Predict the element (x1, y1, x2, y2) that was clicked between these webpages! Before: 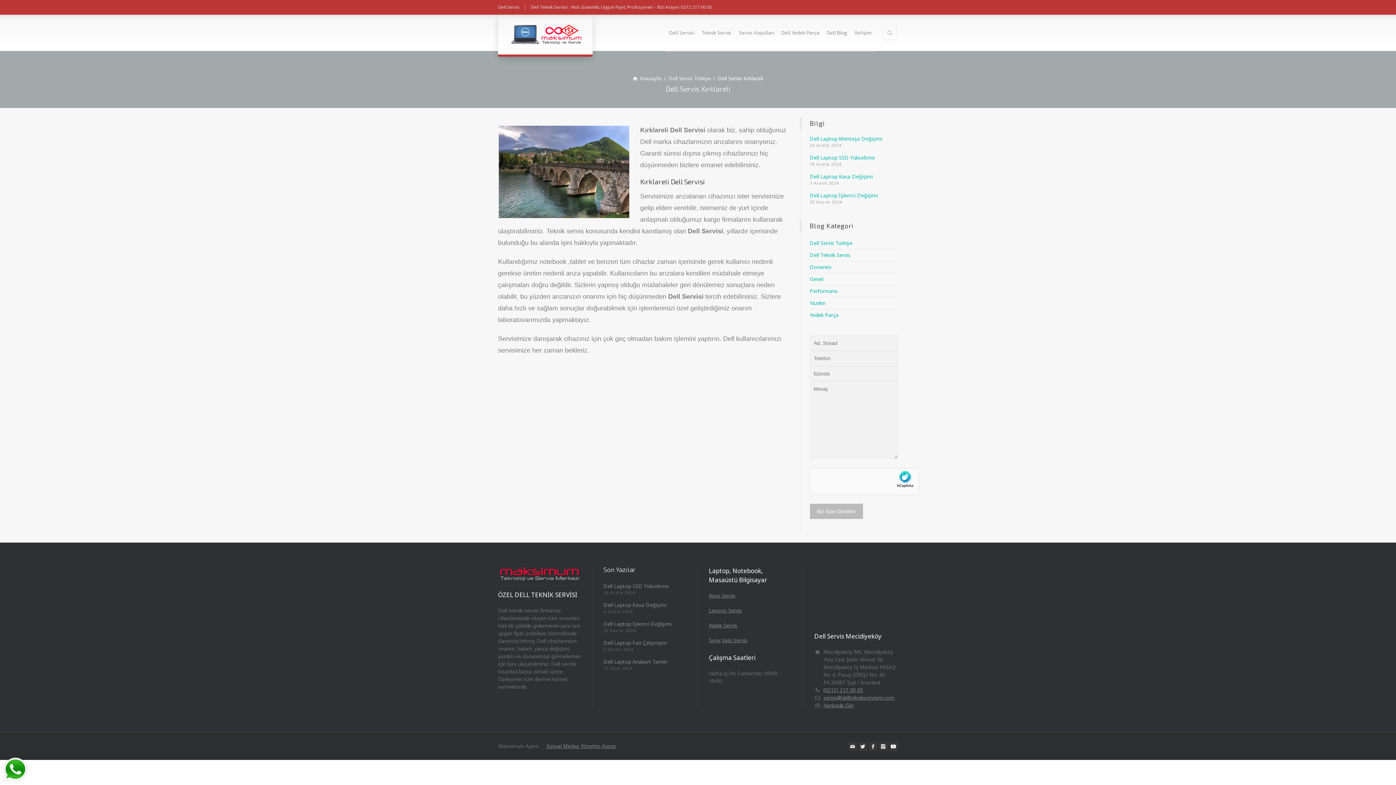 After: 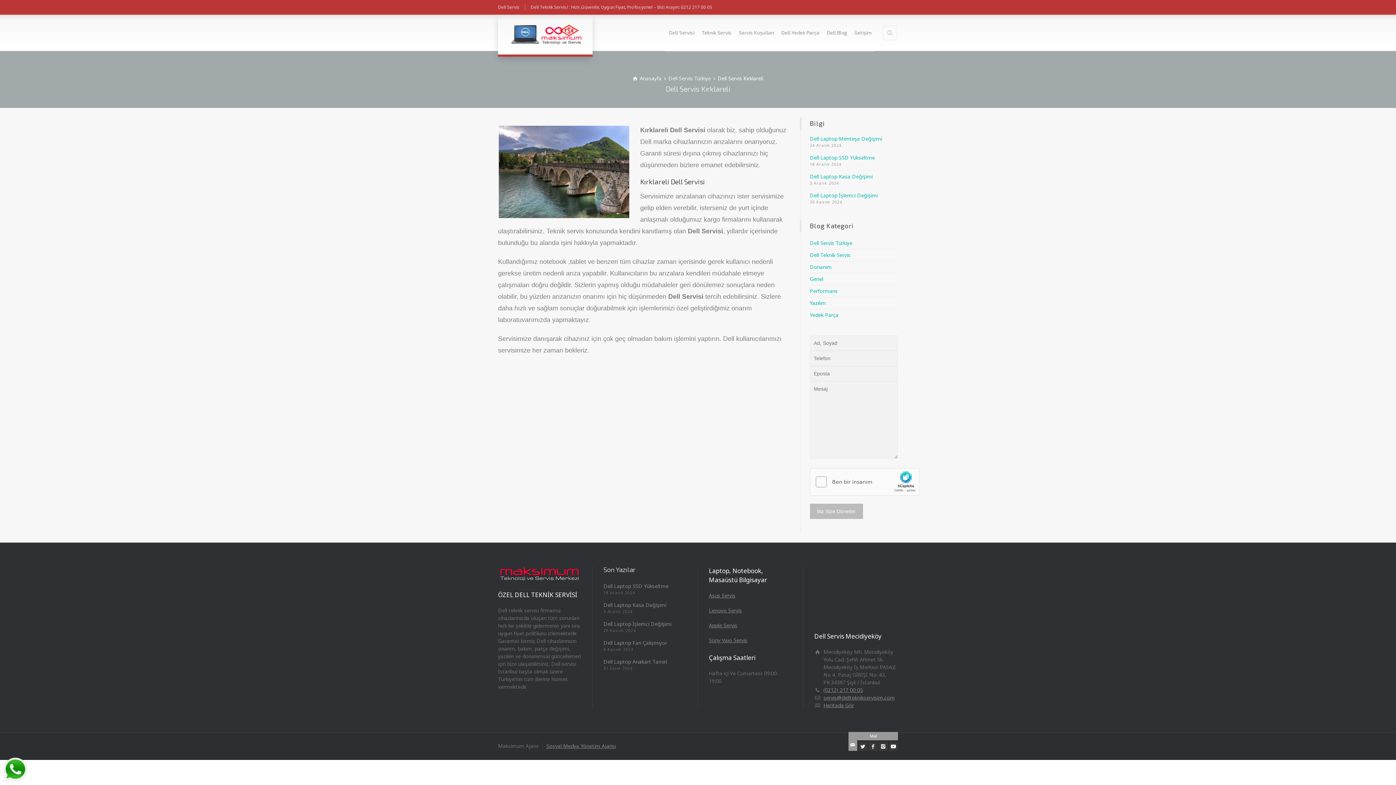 Action: bbox: (848, 742, 857, 751) label: Mail